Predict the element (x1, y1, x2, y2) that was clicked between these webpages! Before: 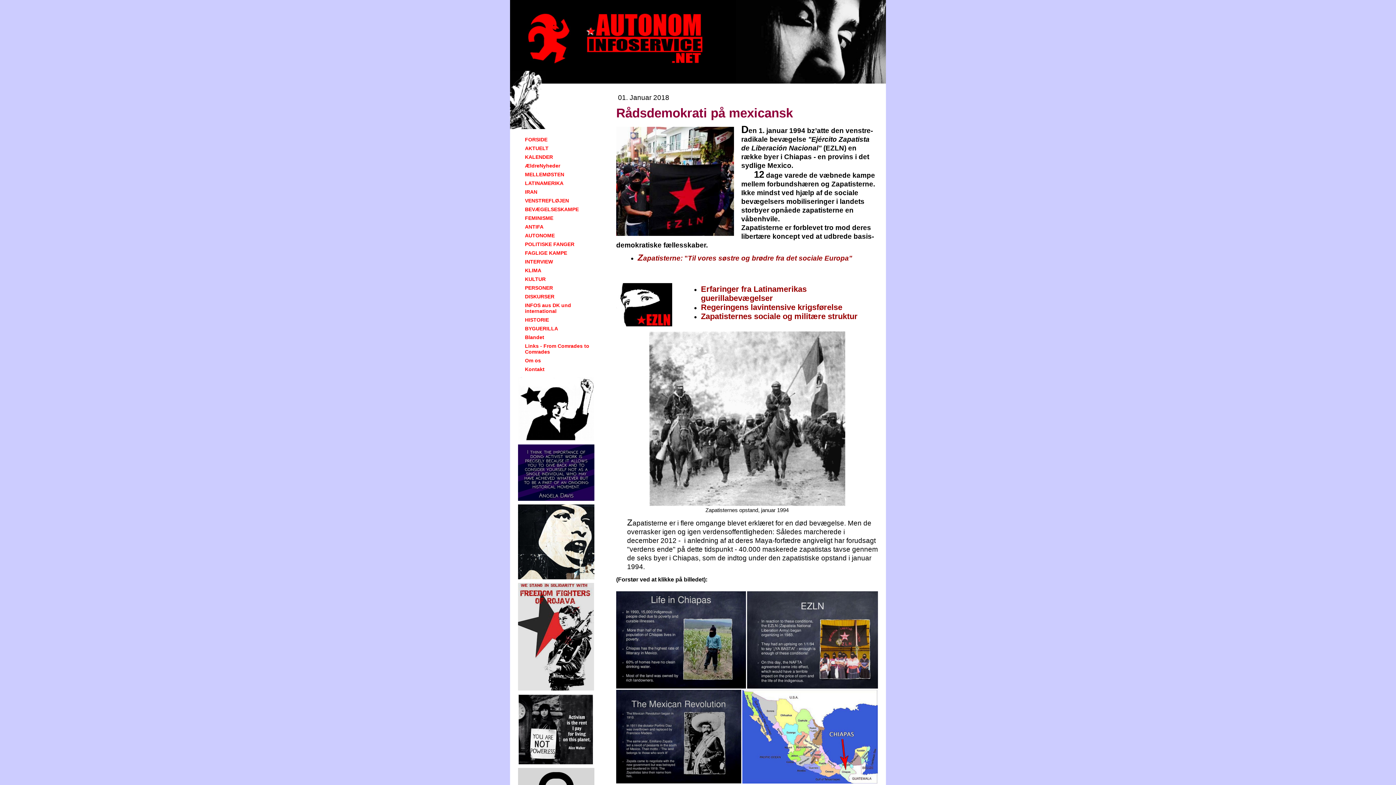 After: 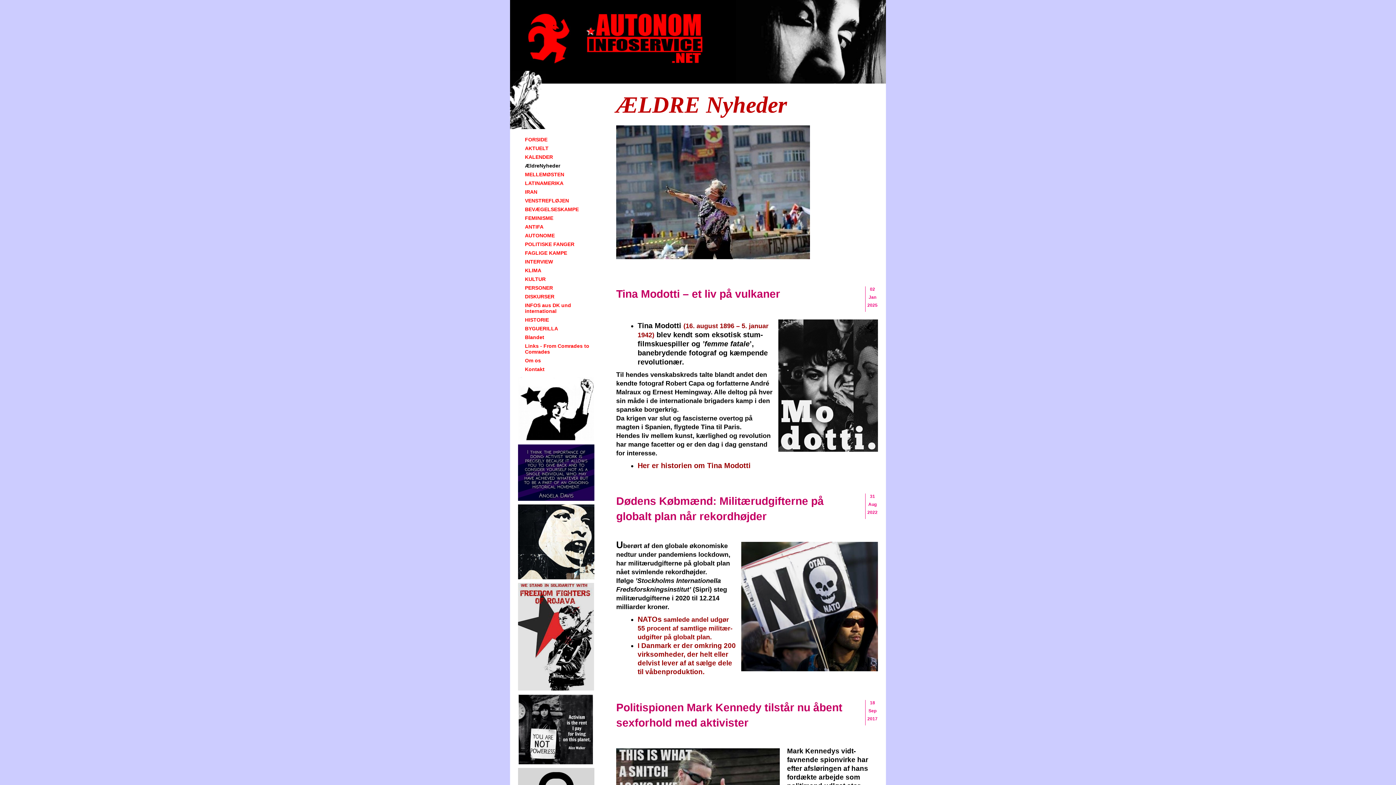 Action: bbox: (517, 161, 594, 170) label: ÆldreNyheder